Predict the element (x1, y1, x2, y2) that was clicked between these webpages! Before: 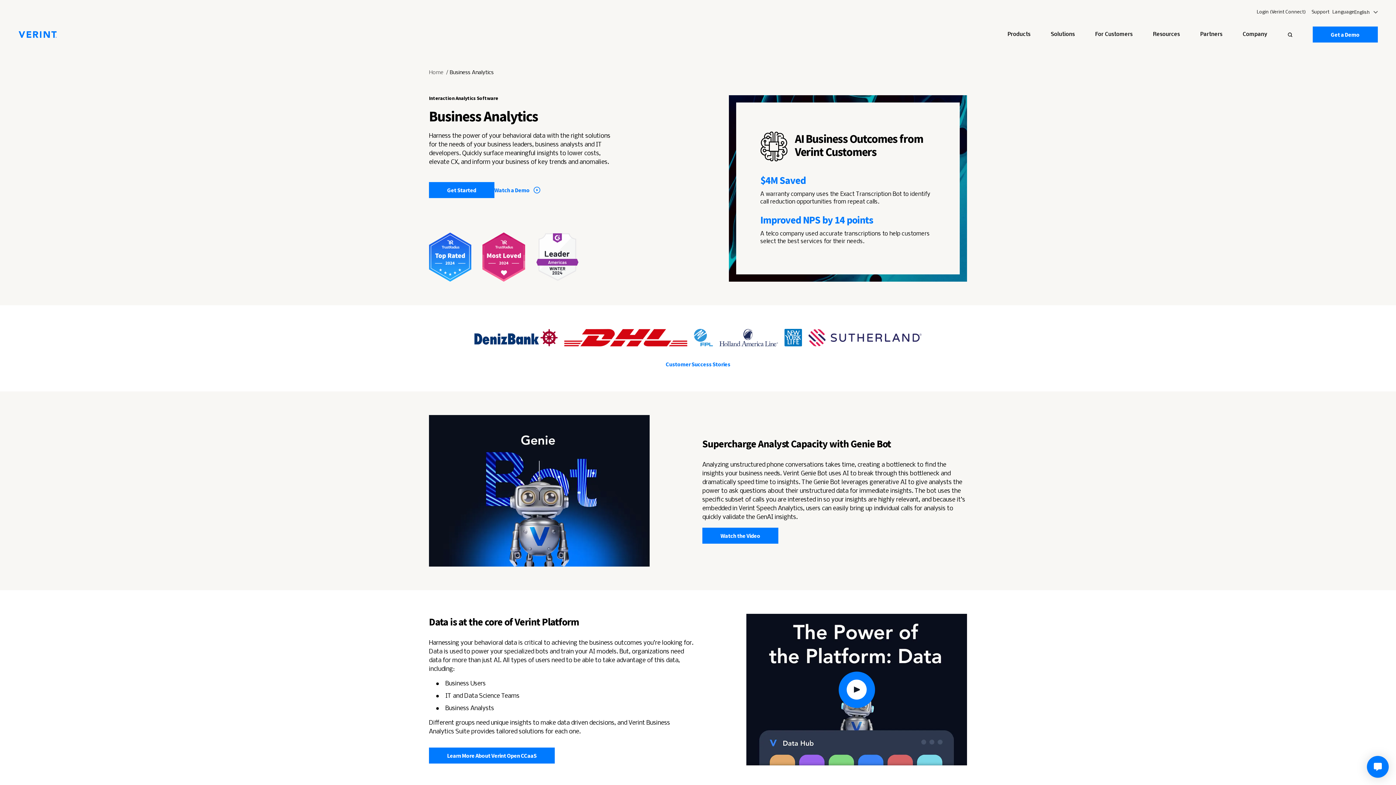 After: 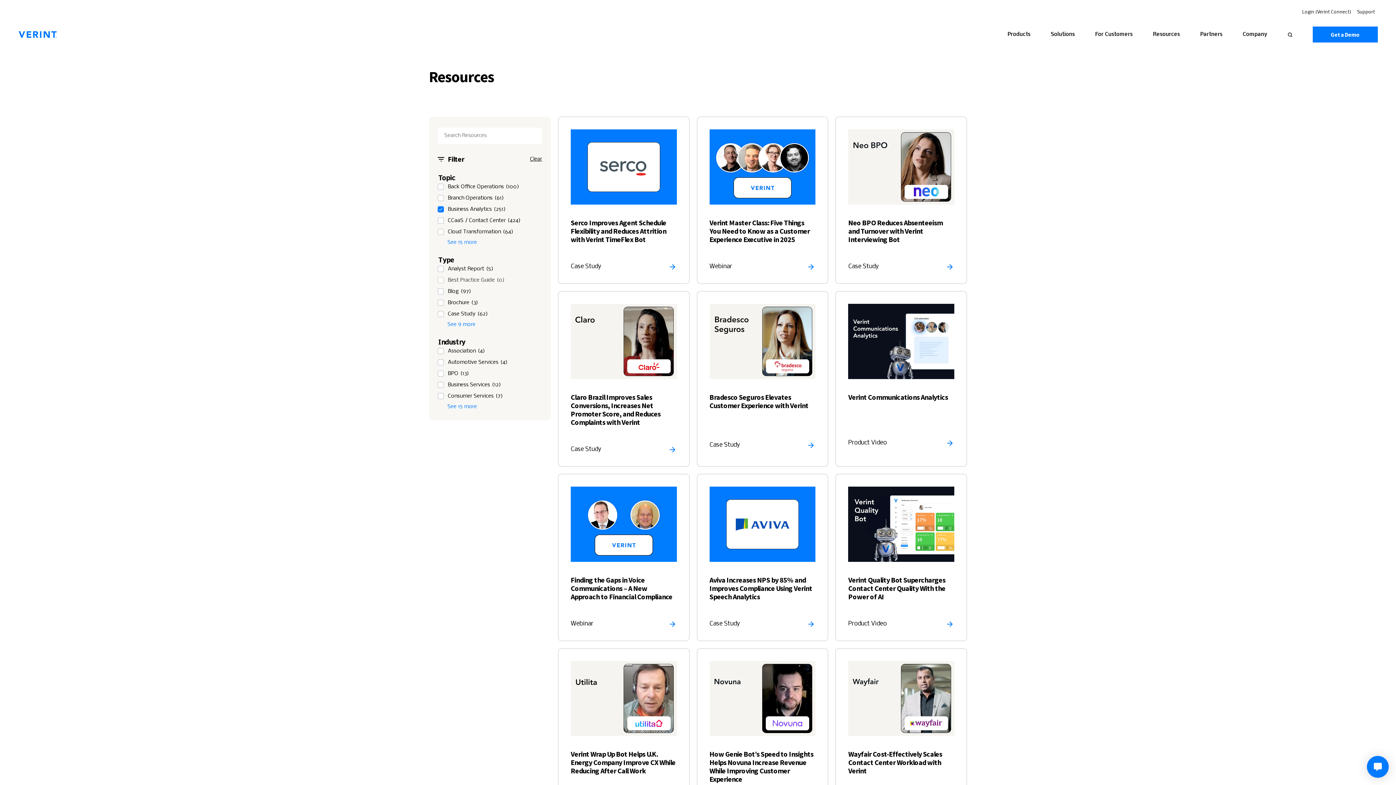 Action: bbox: (429, 361, 967, 368) label: Customer Success Stories